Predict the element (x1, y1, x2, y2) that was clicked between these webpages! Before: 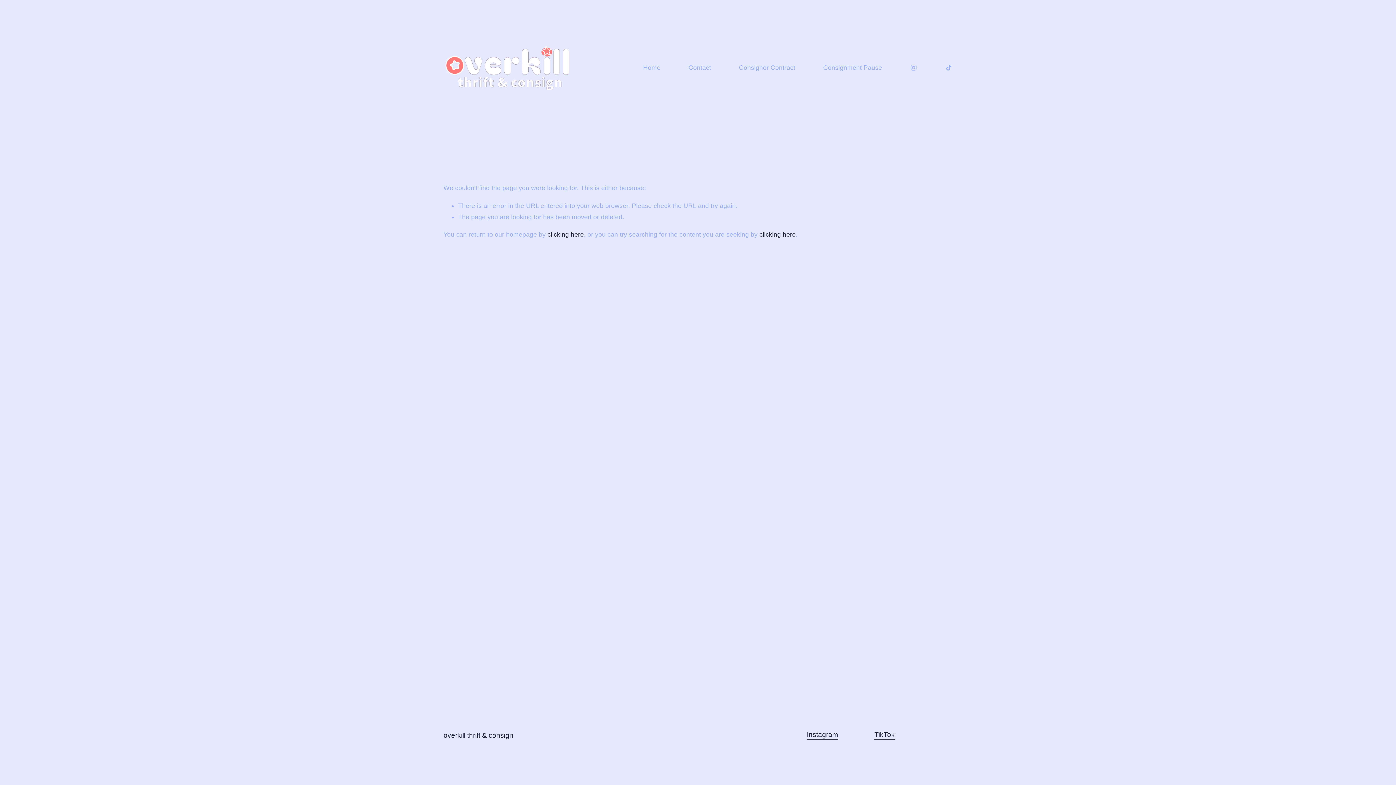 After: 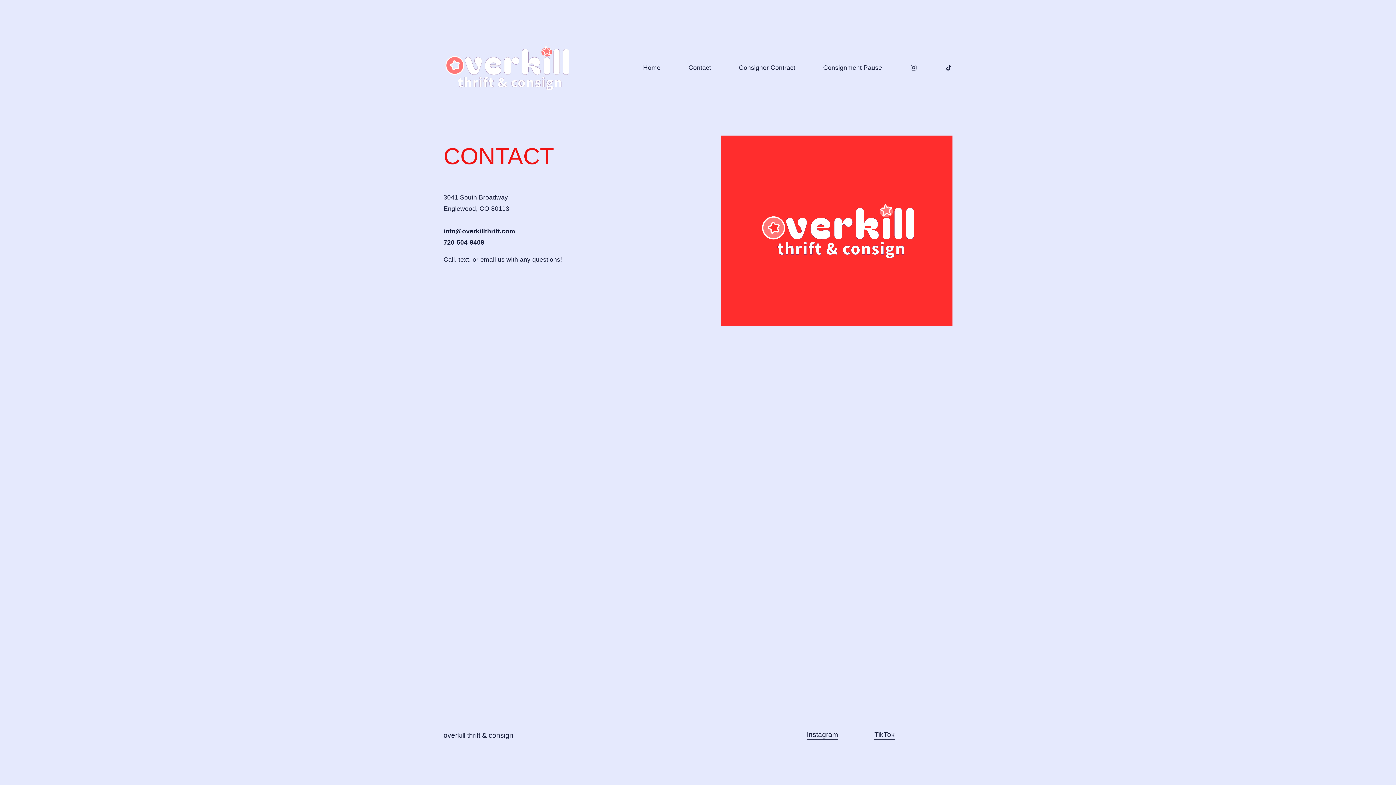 Action: label: Contact bbox: (688, 61, 711, 74)